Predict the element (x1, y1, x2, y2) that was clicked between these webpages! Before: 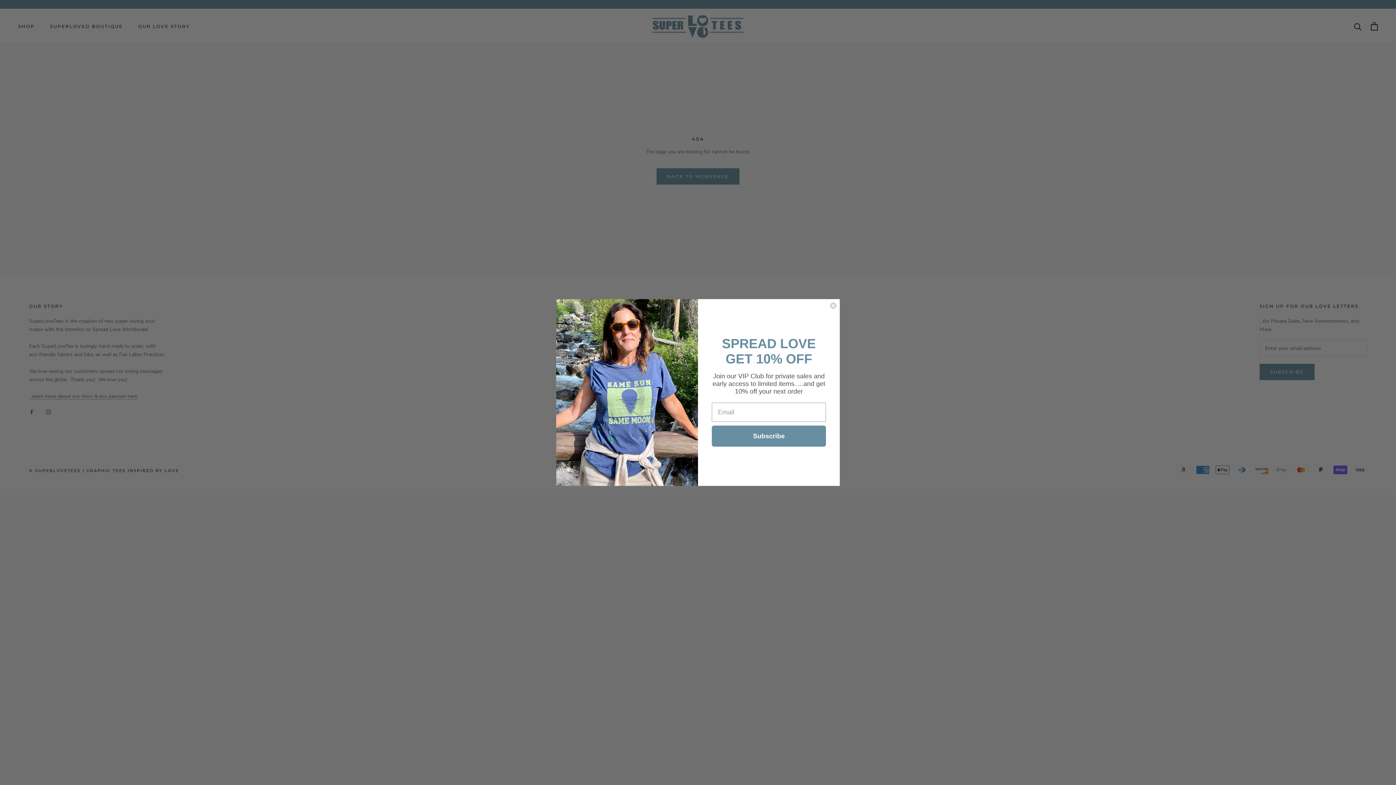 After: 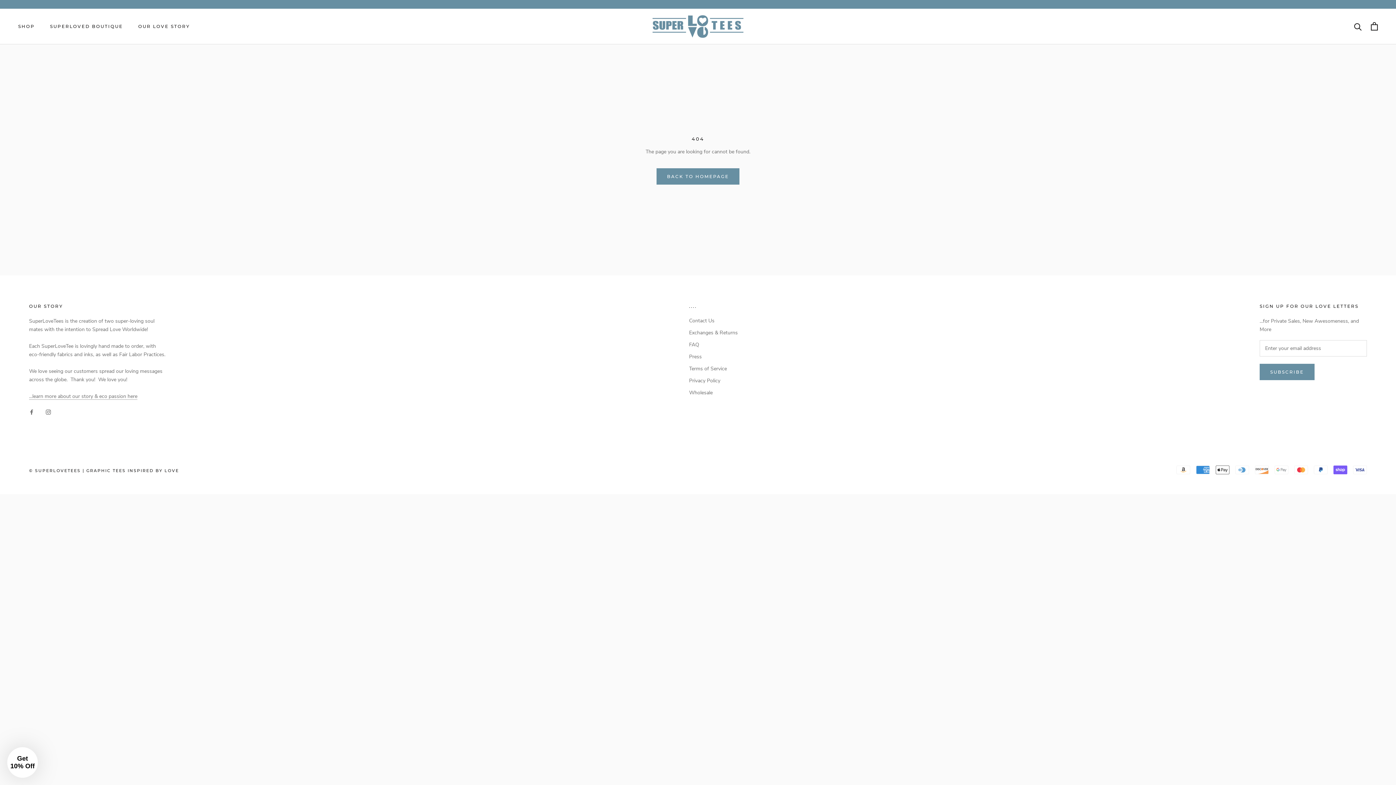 Action: bbox: (829, 302, 837, 309) label: Close dialog